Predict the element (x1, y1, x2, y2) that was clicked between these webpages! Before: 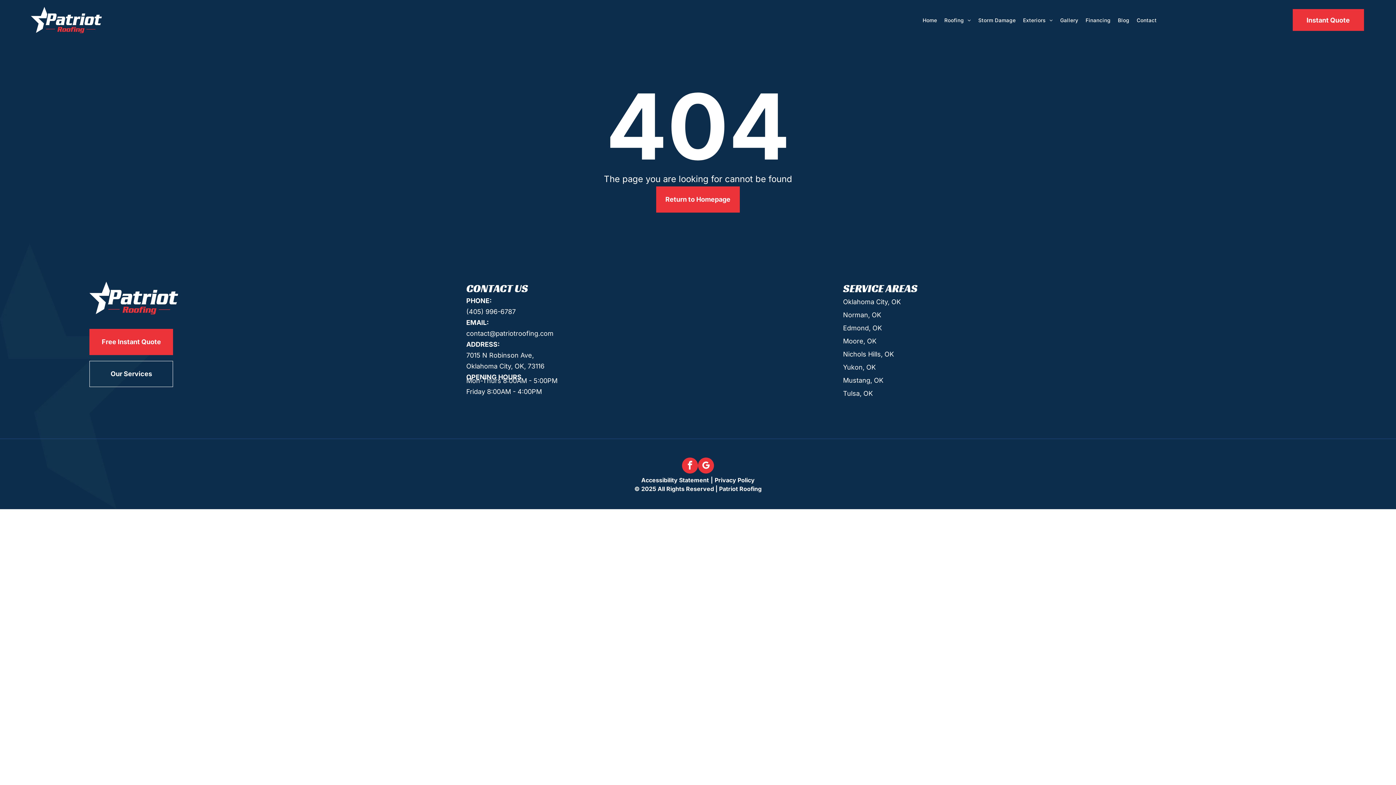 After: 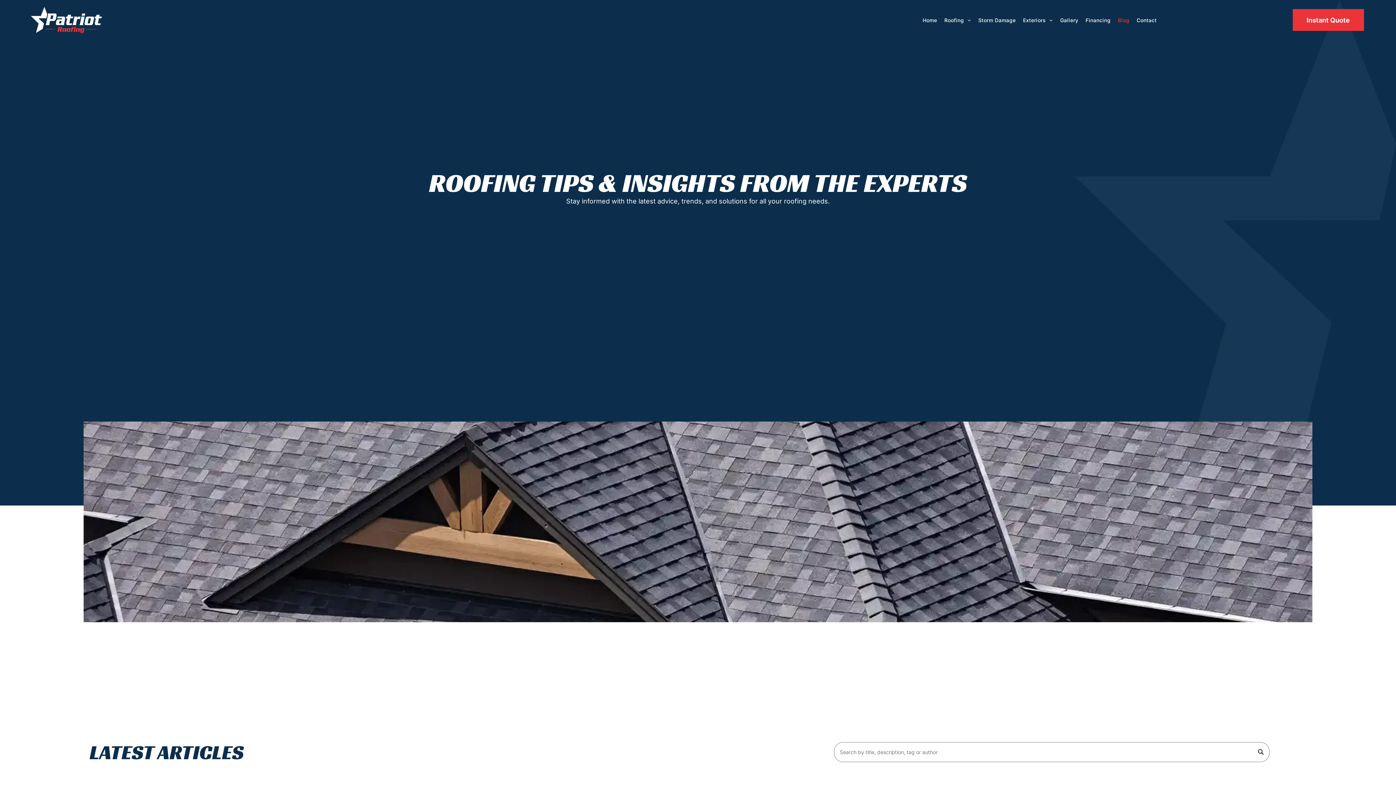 Action: label: Blog bbox: (1114, 16, 1133, 23)